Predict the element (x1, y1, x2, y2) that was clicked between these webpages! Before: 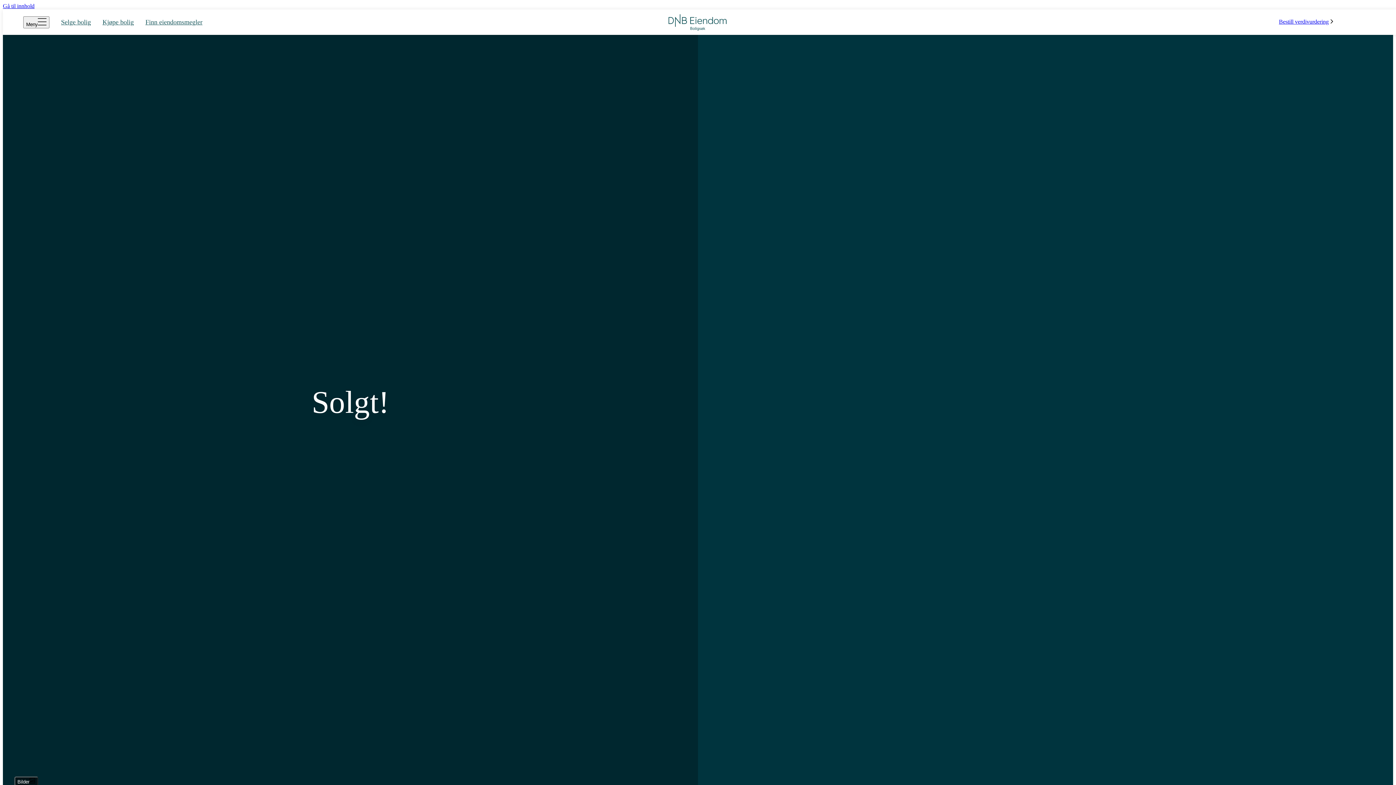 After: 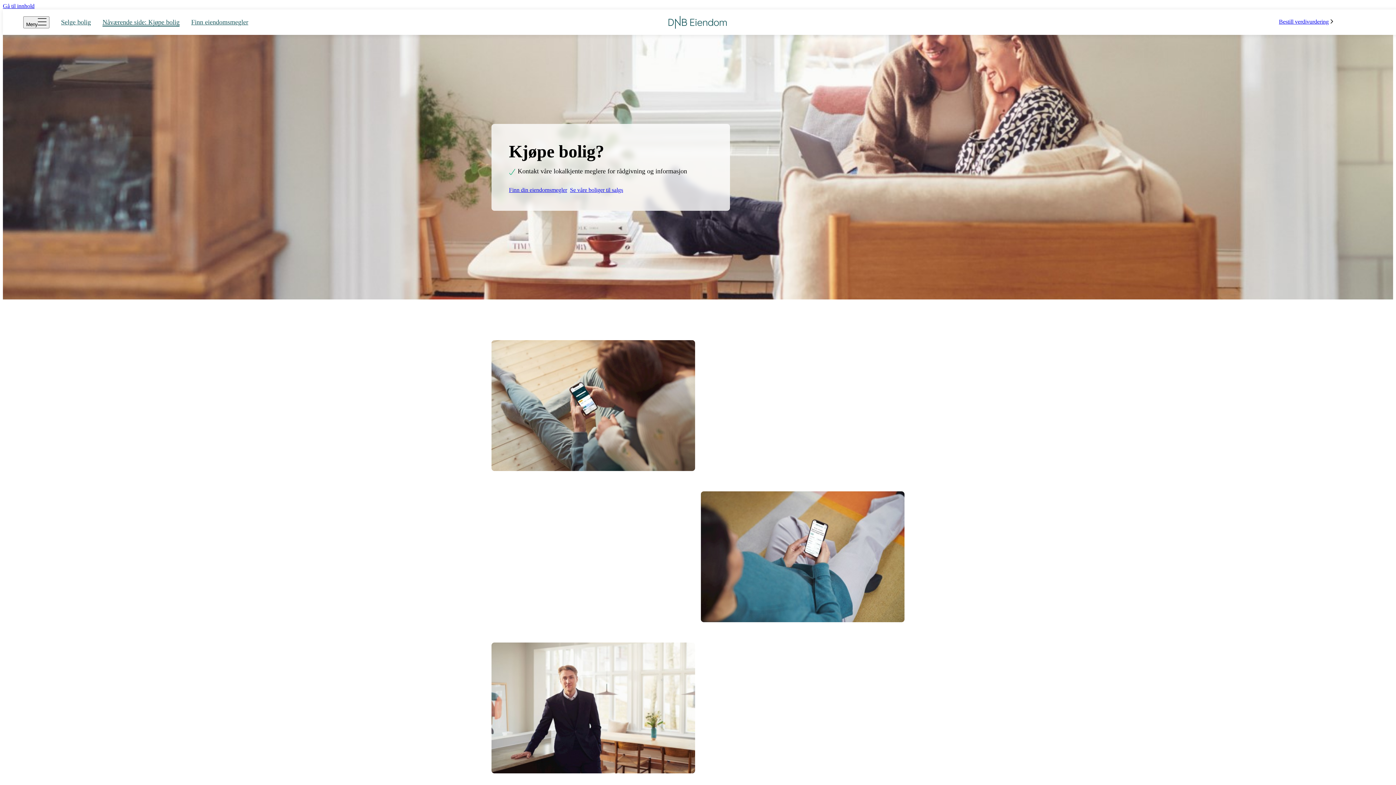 Action: label: Kjøpe bolig bbox: (102, 18, 133, 25)